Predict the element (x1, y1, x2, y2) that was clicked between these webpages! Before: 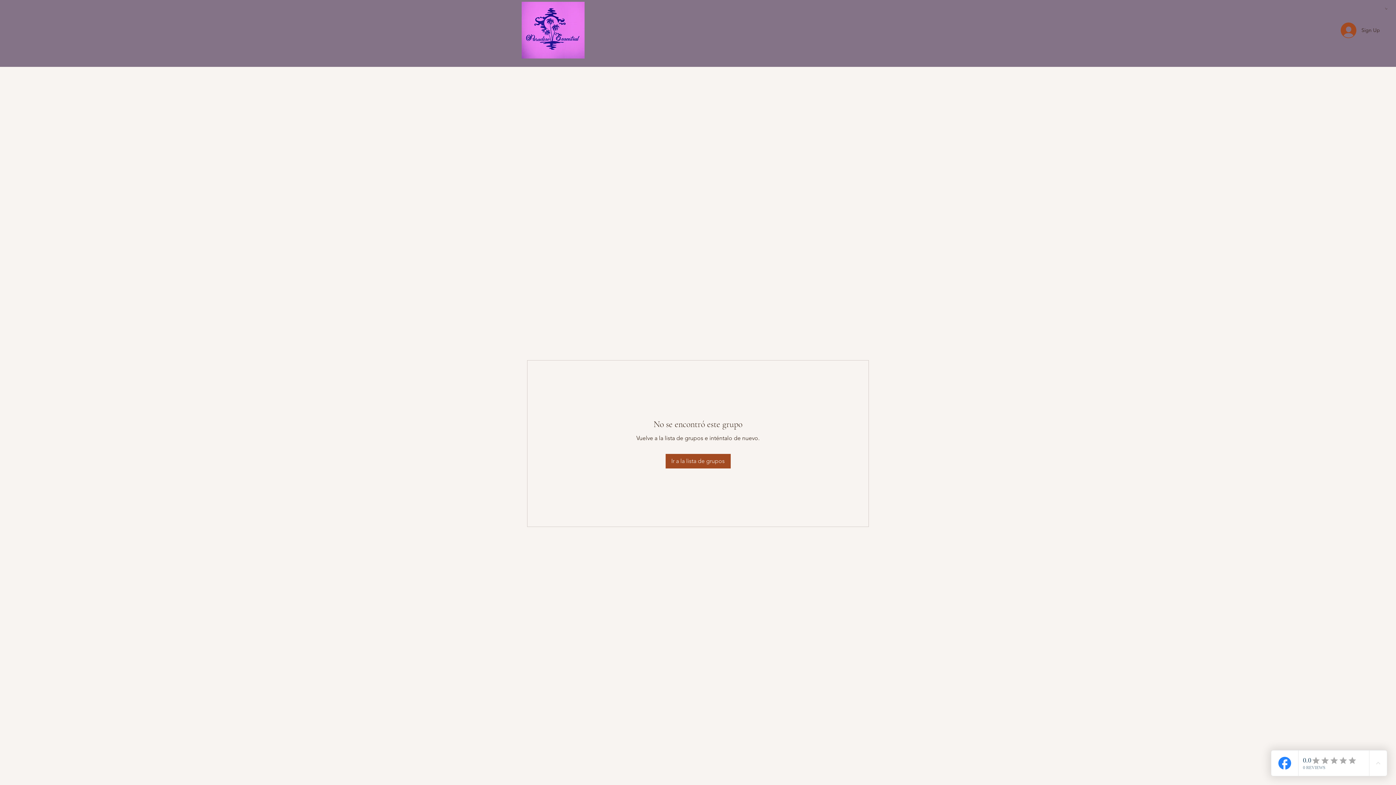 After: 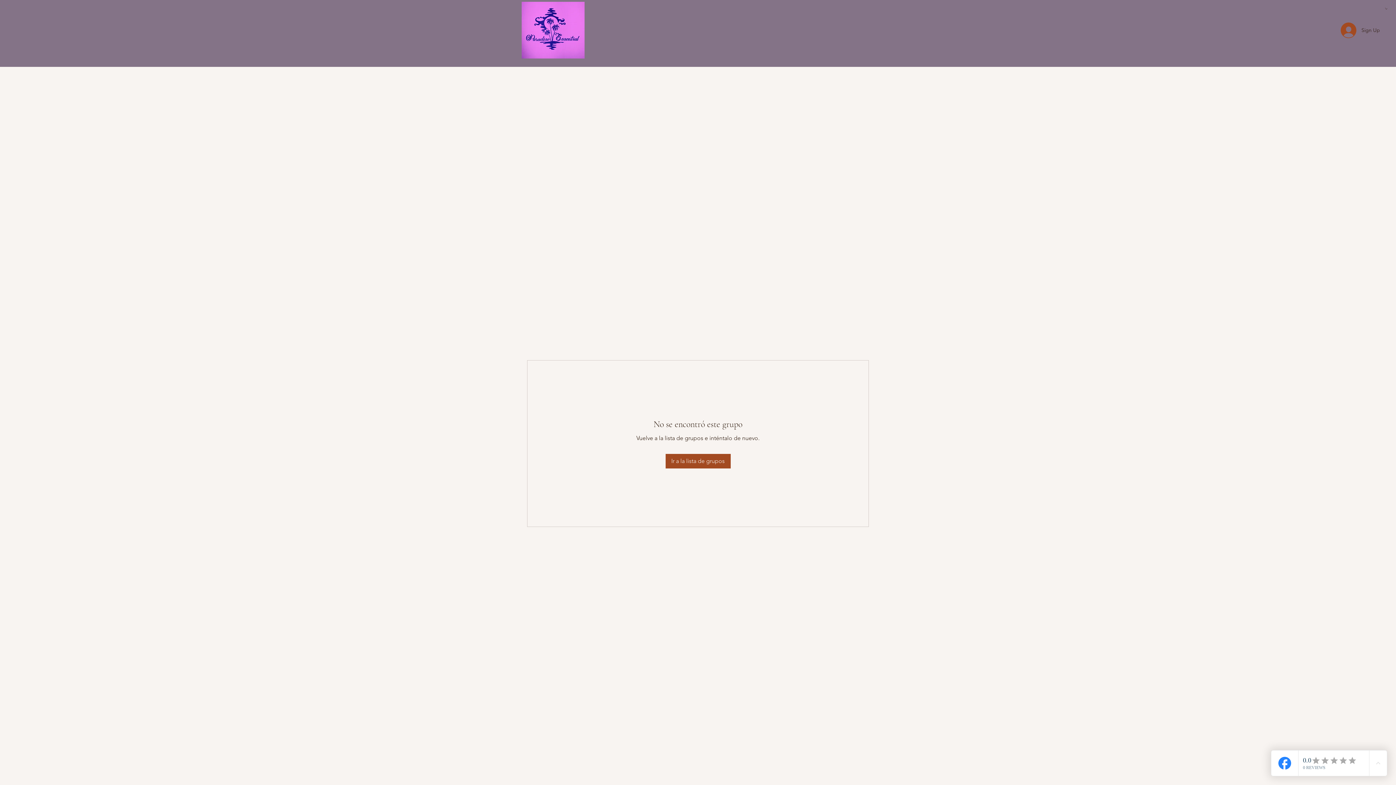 Action: bbox: (1385, 7, 1387, 9)